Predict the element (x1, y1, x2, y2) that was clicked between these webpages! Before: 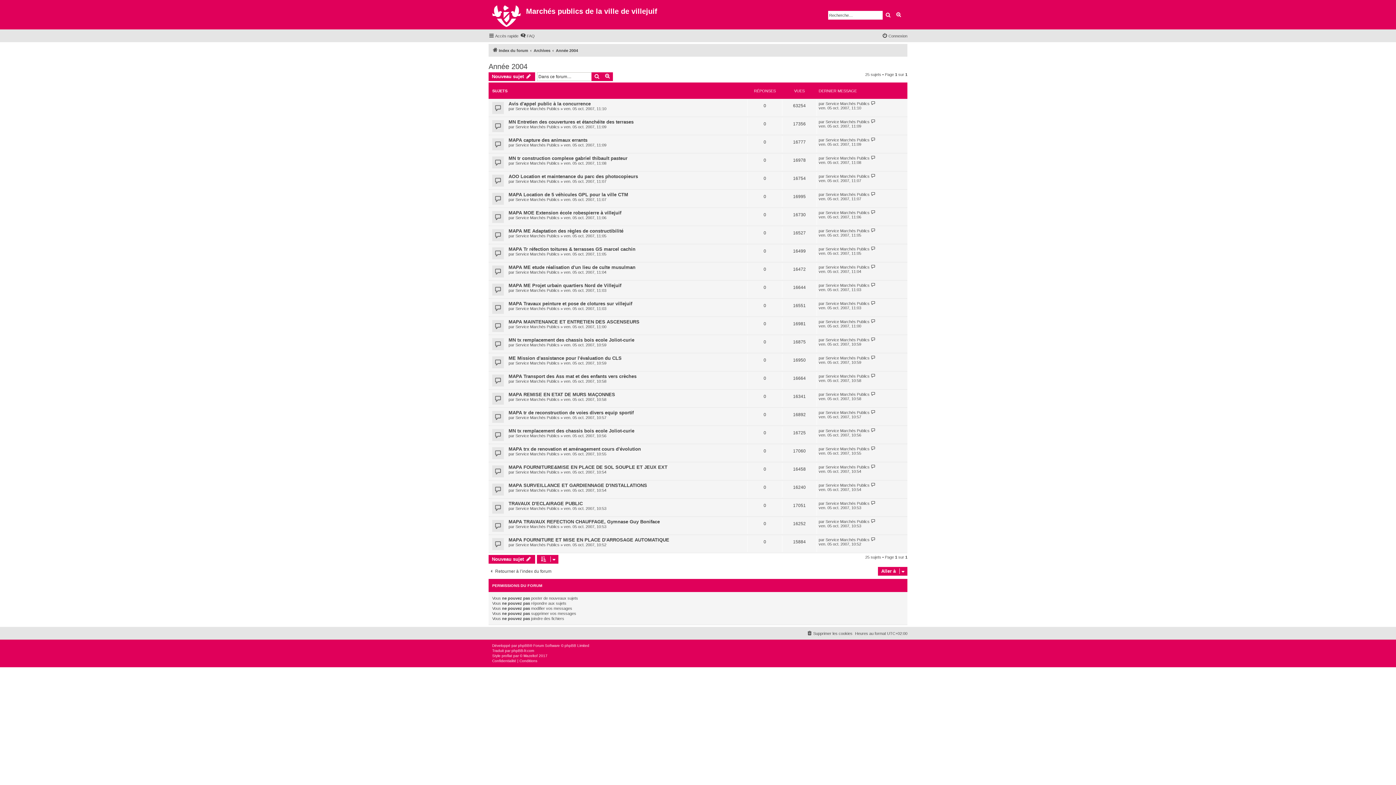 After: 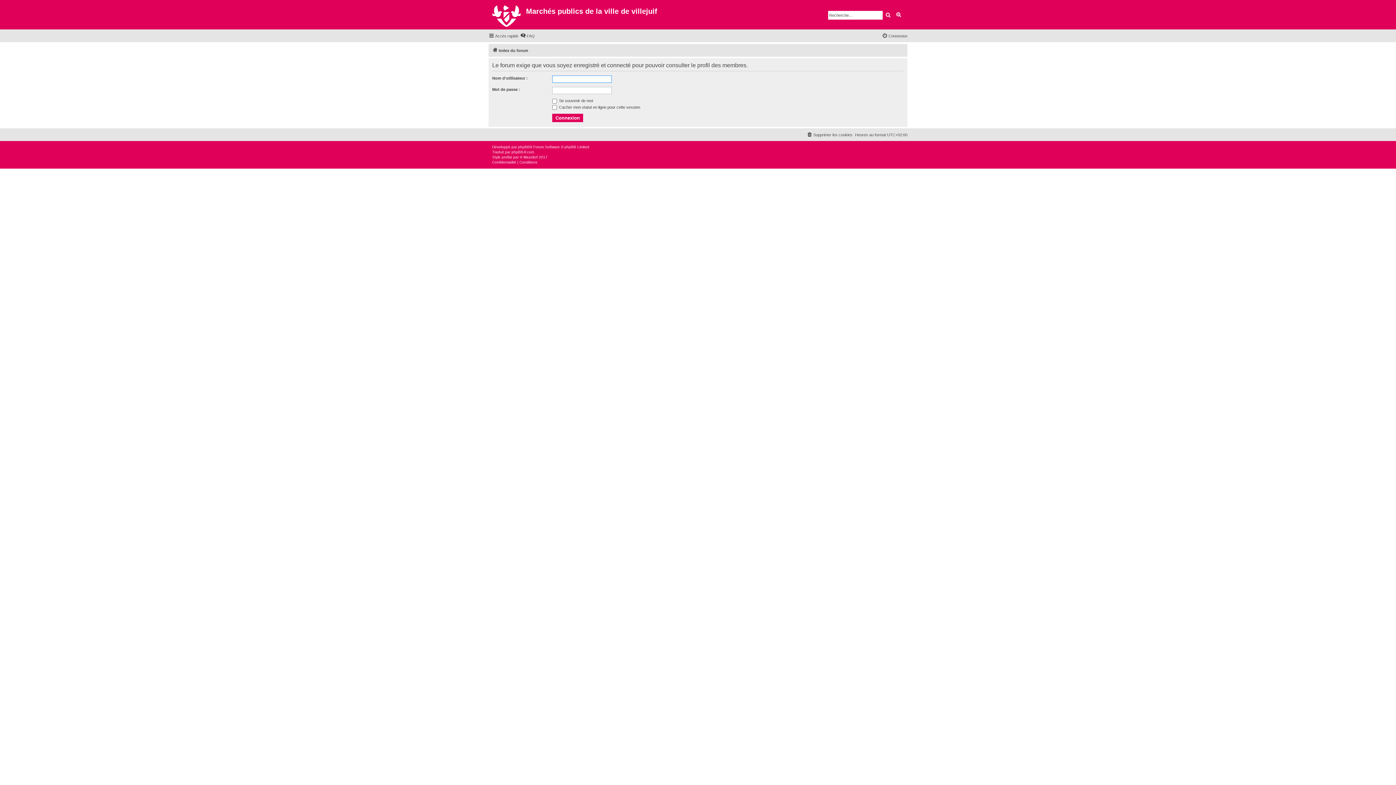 Action: bbox: (515, 379, 559, 383) label: Service Marchés Publics